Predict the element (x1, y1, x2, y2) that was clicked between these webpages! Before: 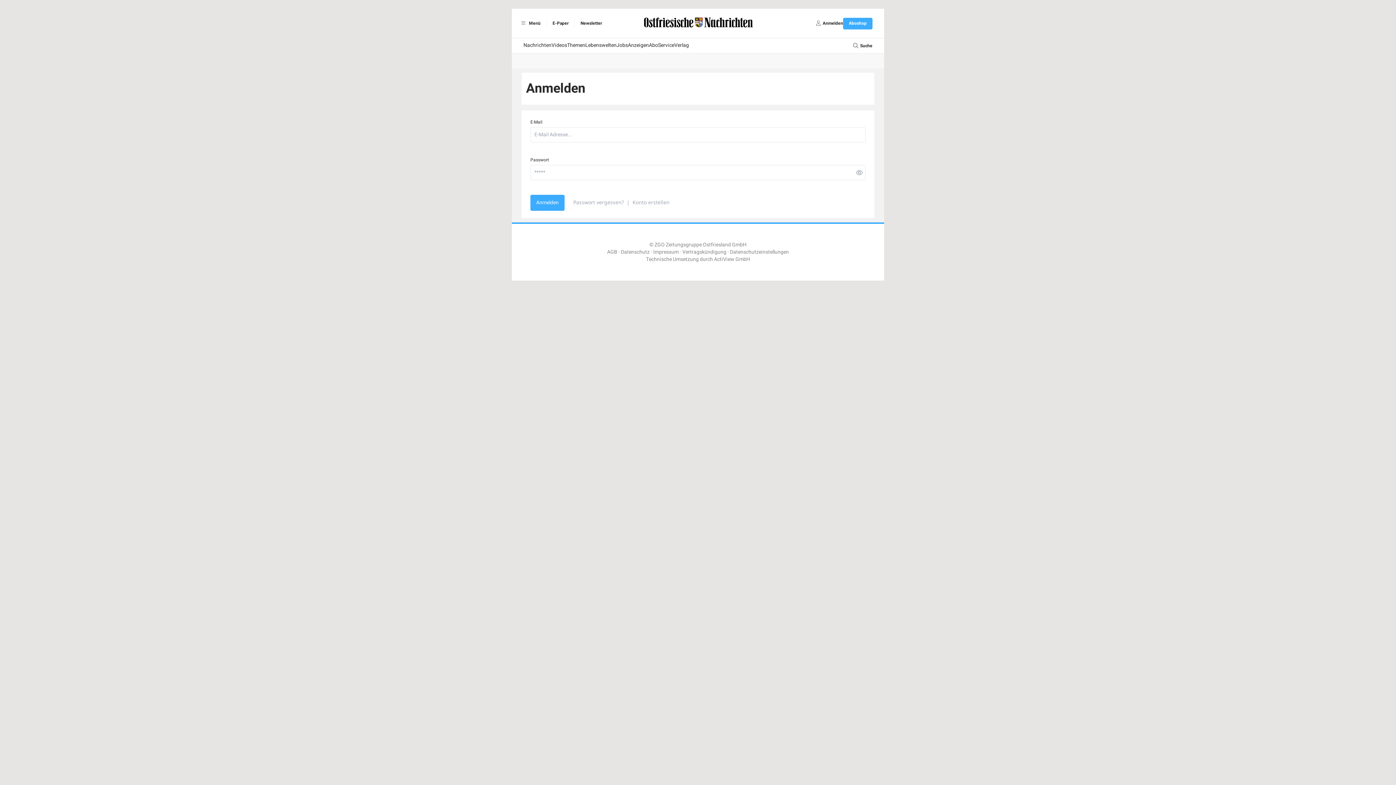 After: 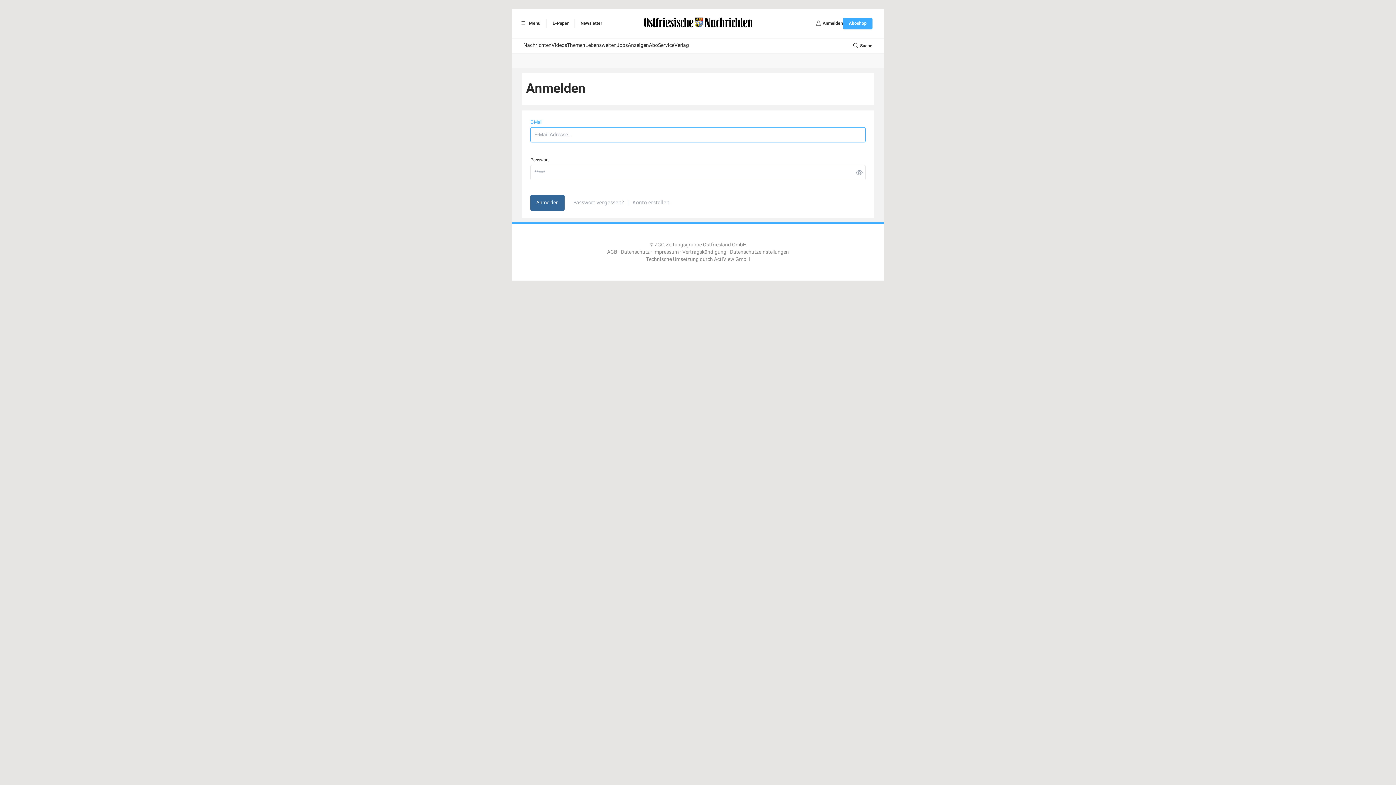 Action: label: Anmelden bbox: (530, 194, 564, 210)